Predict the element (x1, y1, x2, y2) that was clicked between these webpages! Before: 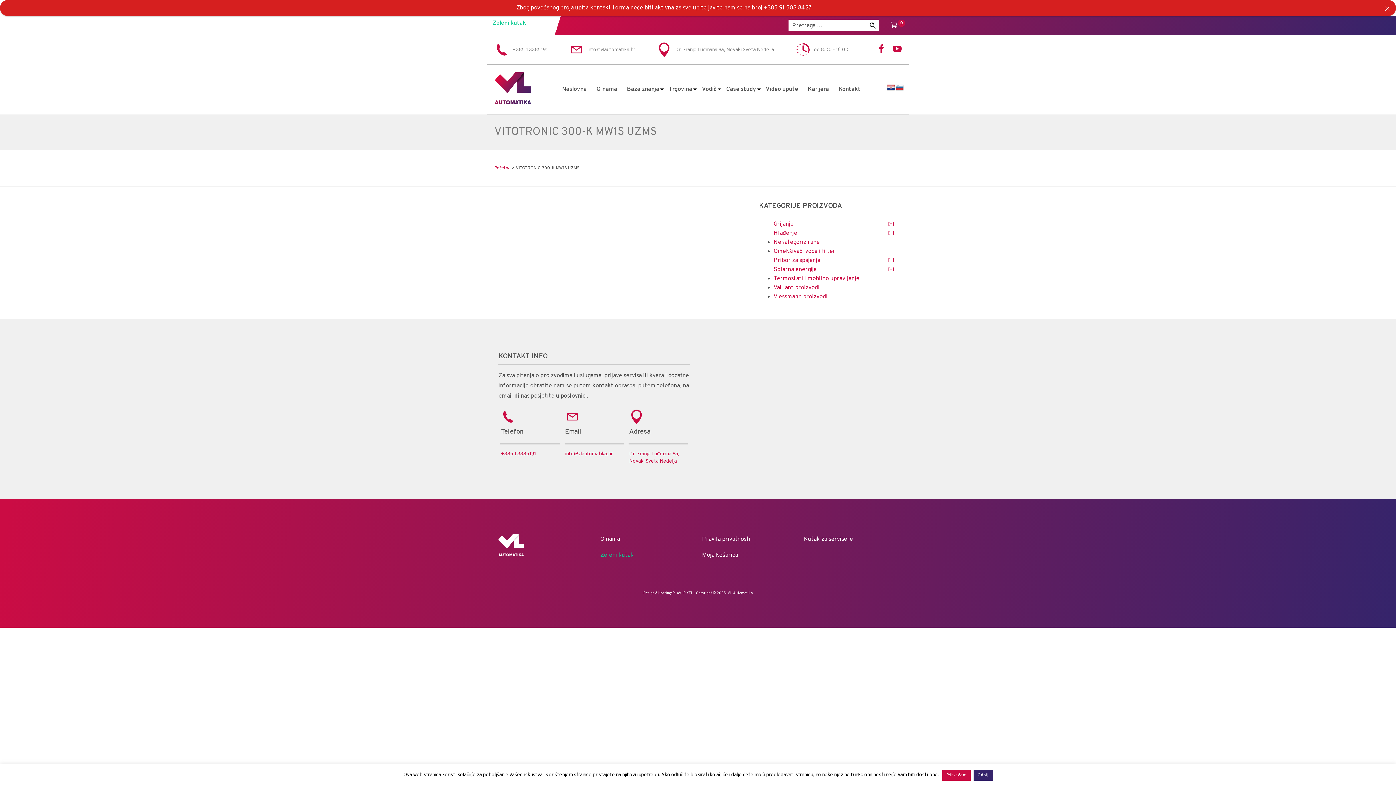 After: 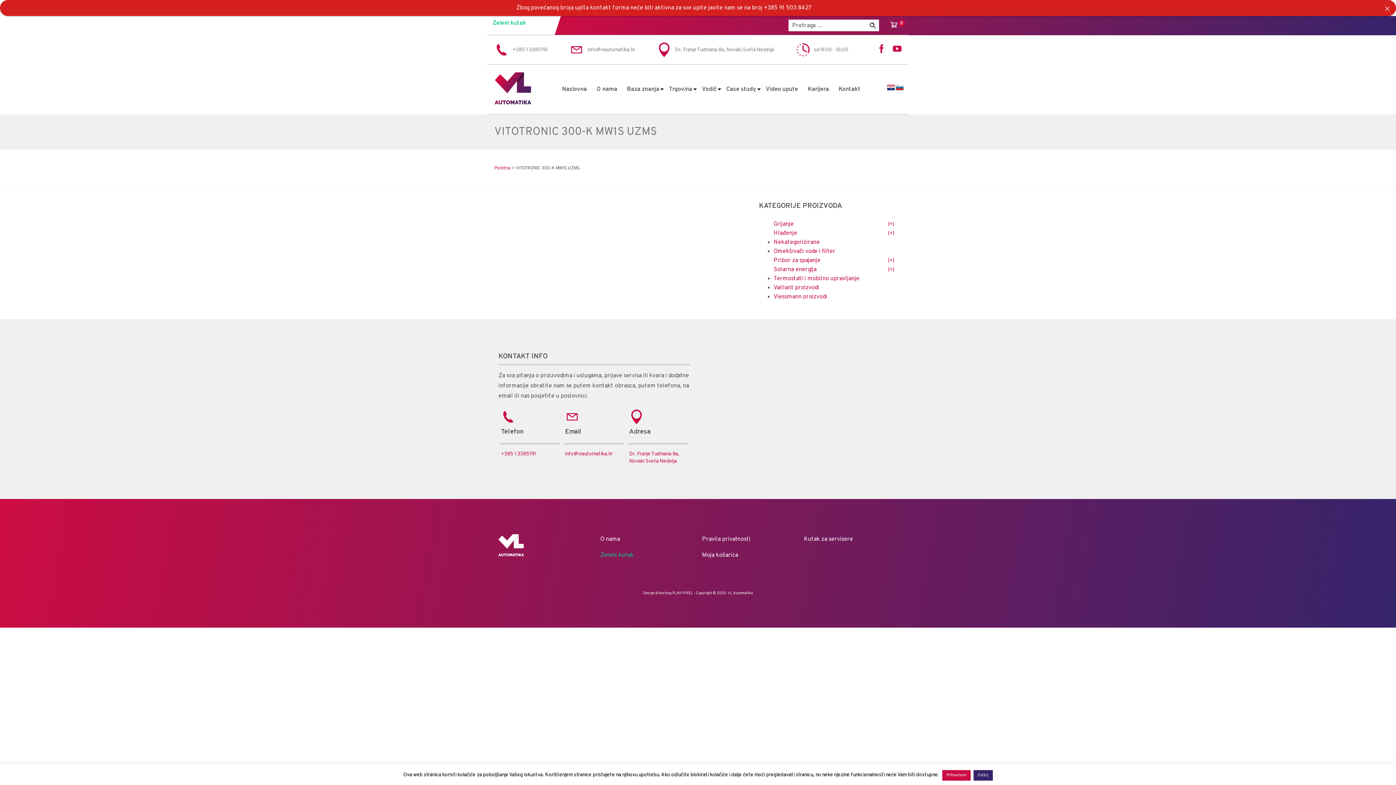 Action: bbox: (501, 451, 536, 457) label: +385 1 3385191